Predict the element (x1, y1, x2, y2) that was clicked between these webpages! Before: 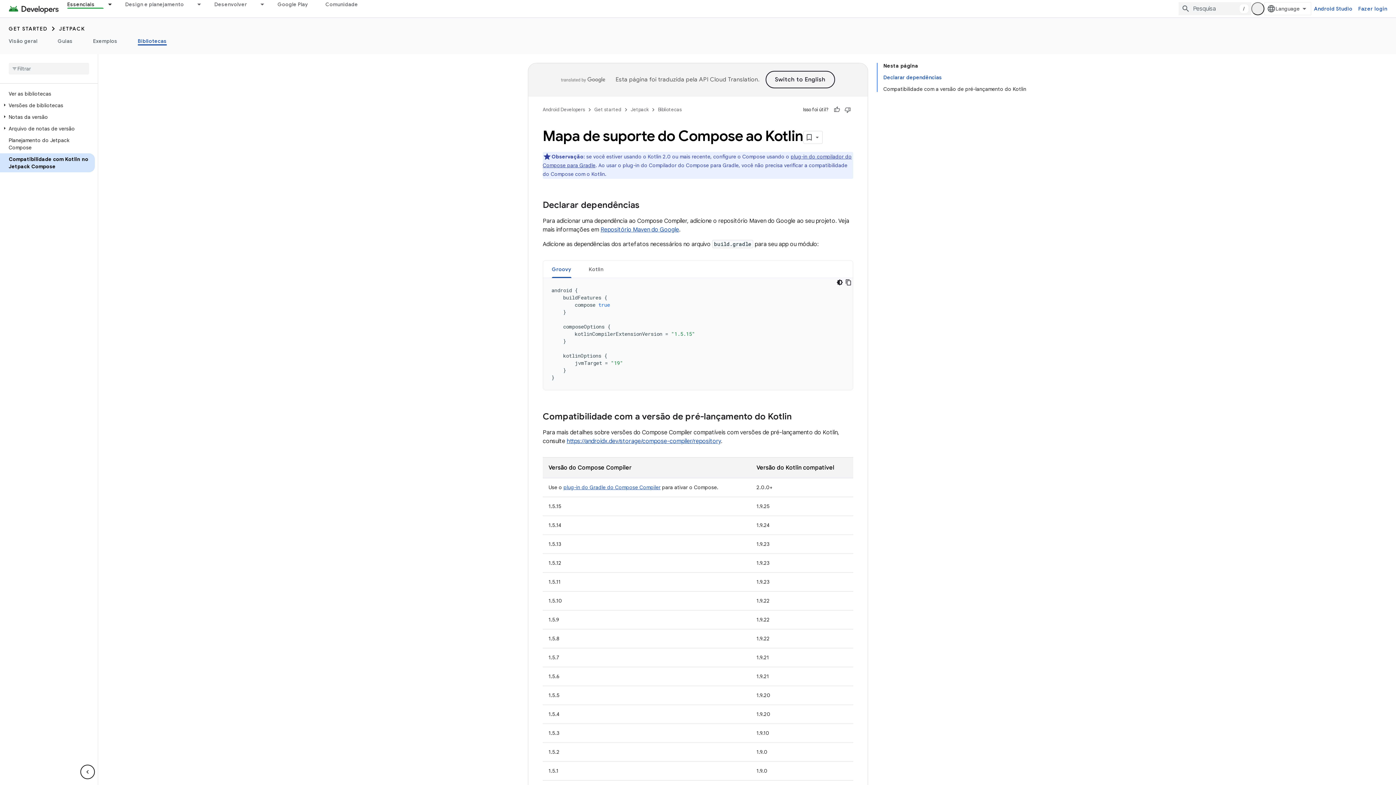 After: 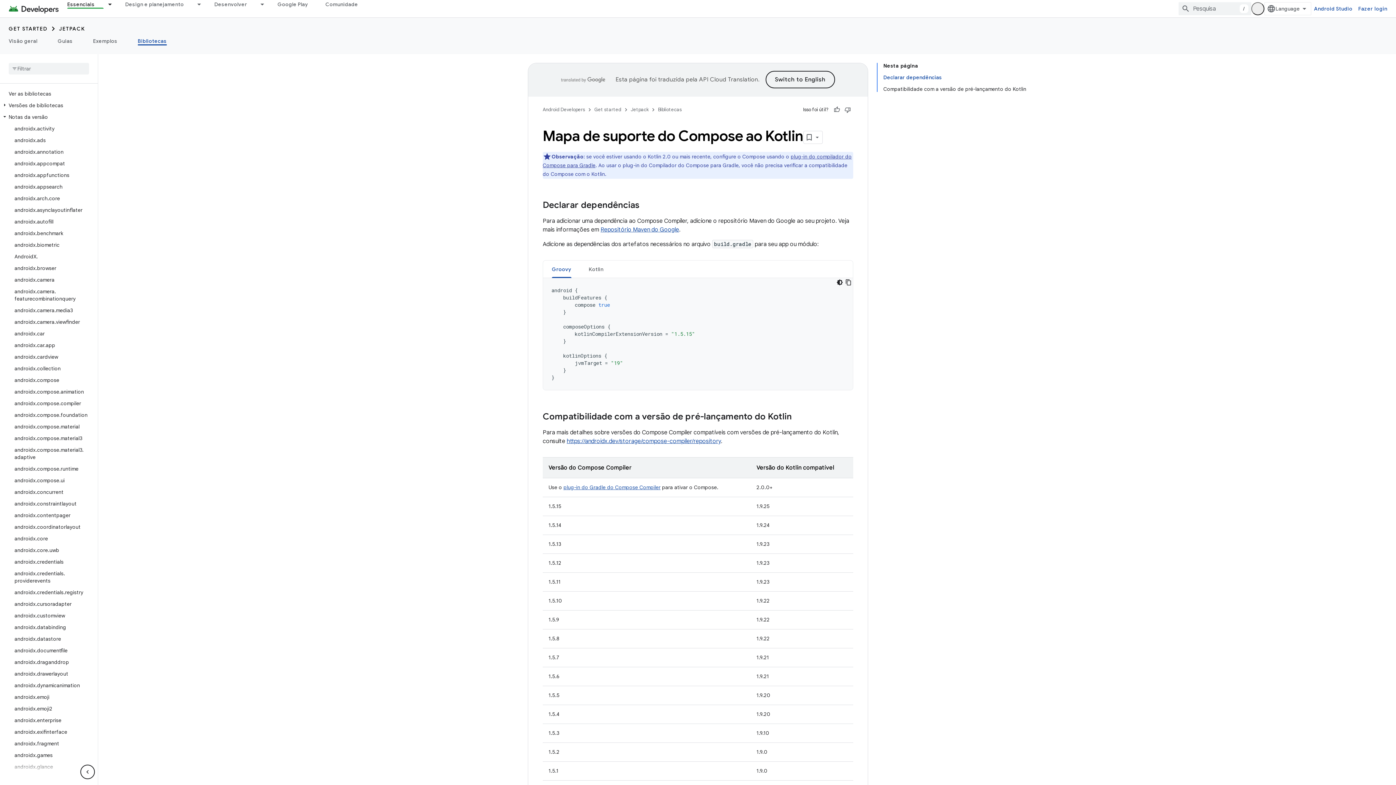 Action: bbox: (0, 113, 9, 120)